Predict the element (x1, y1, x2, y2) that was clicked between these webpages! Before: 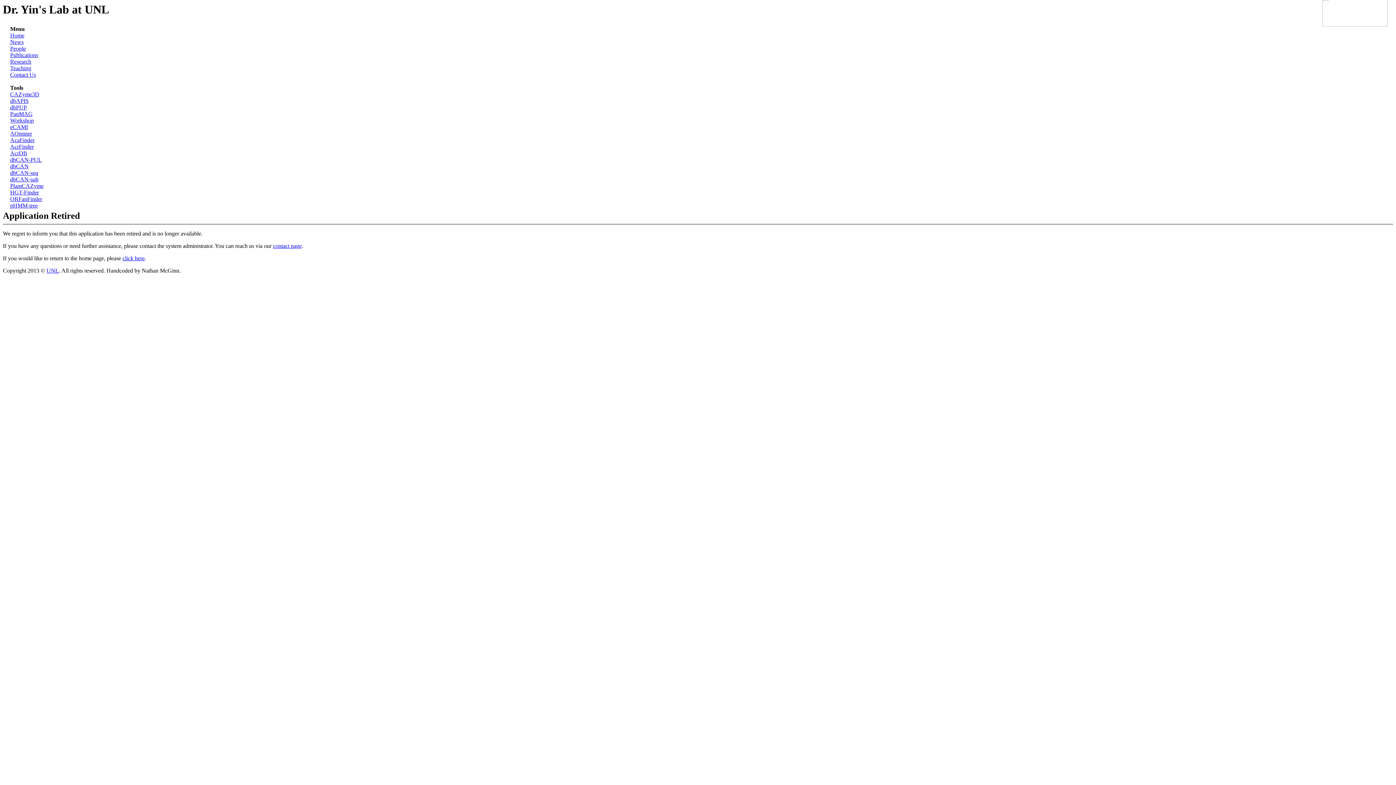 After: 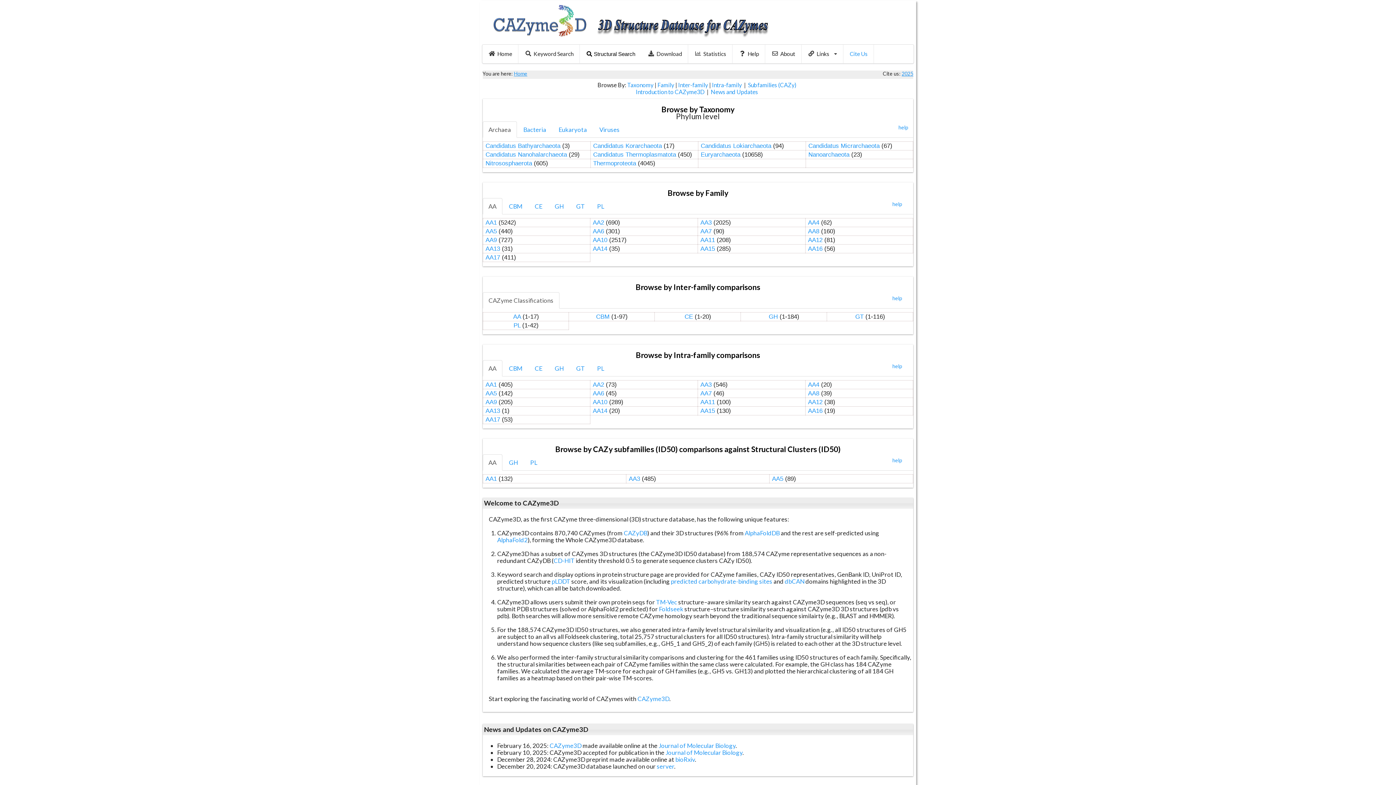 Action: bbox: (10, 91, 39, 97) label: CAZyme3D